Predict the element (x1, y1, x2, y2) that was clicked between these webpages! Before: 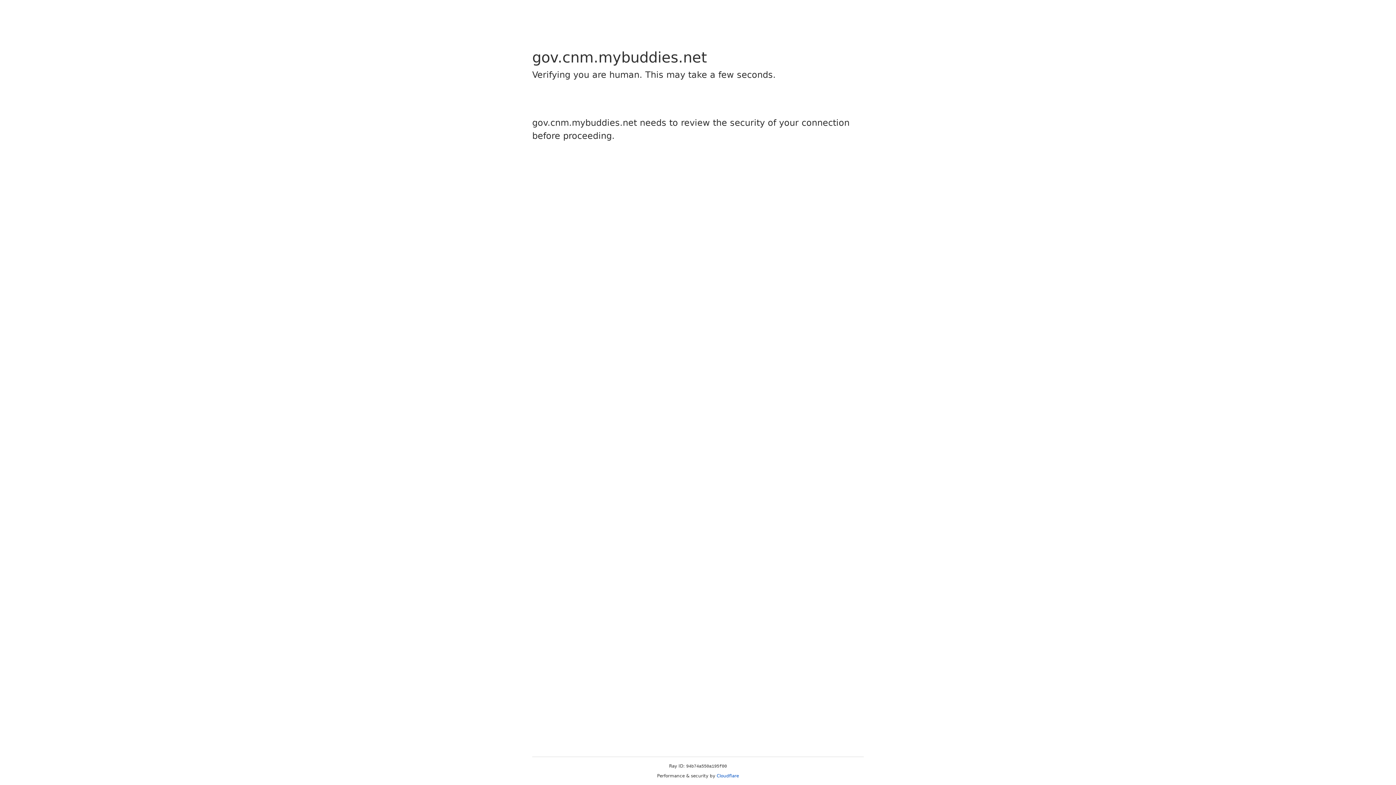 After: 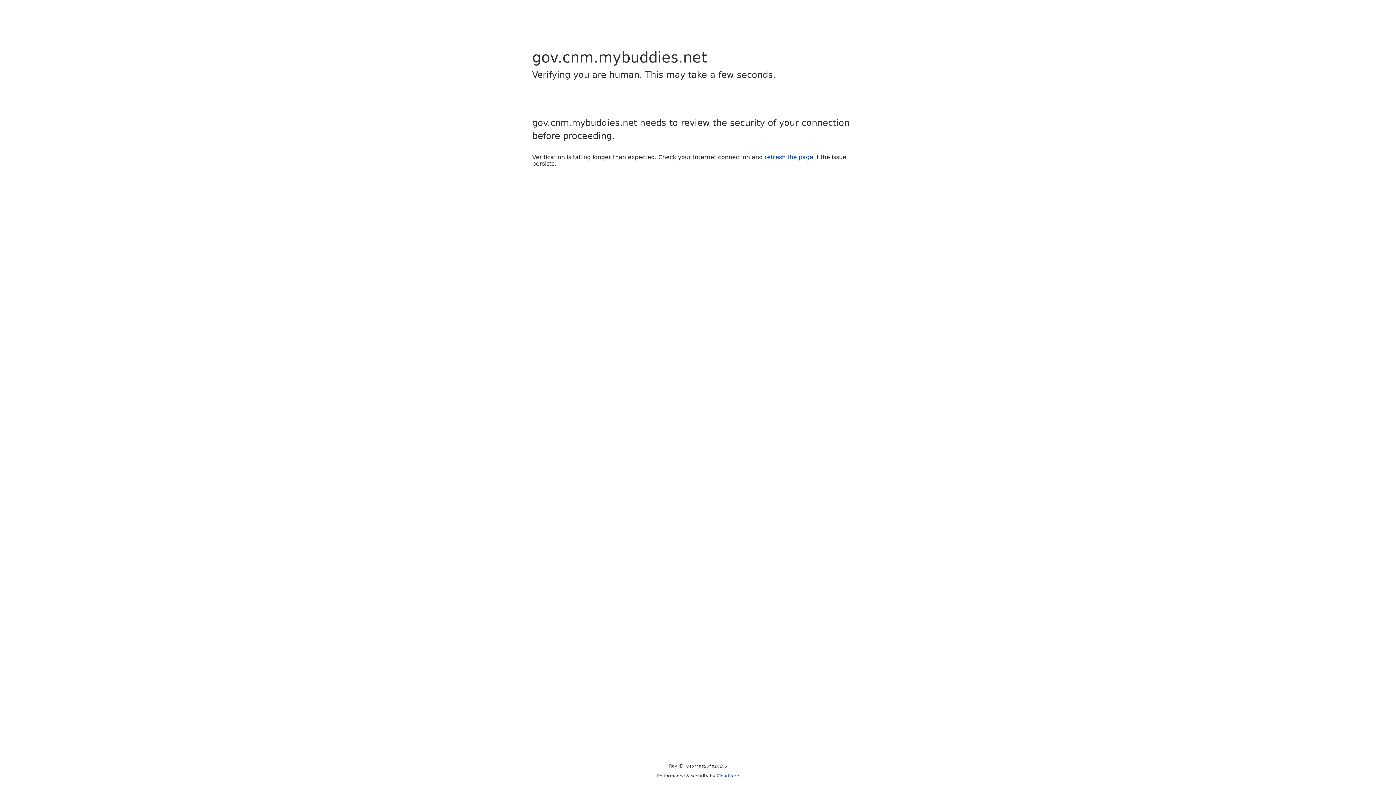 Action: bbox: (716, 773, 739, 778) label: Cloudflare